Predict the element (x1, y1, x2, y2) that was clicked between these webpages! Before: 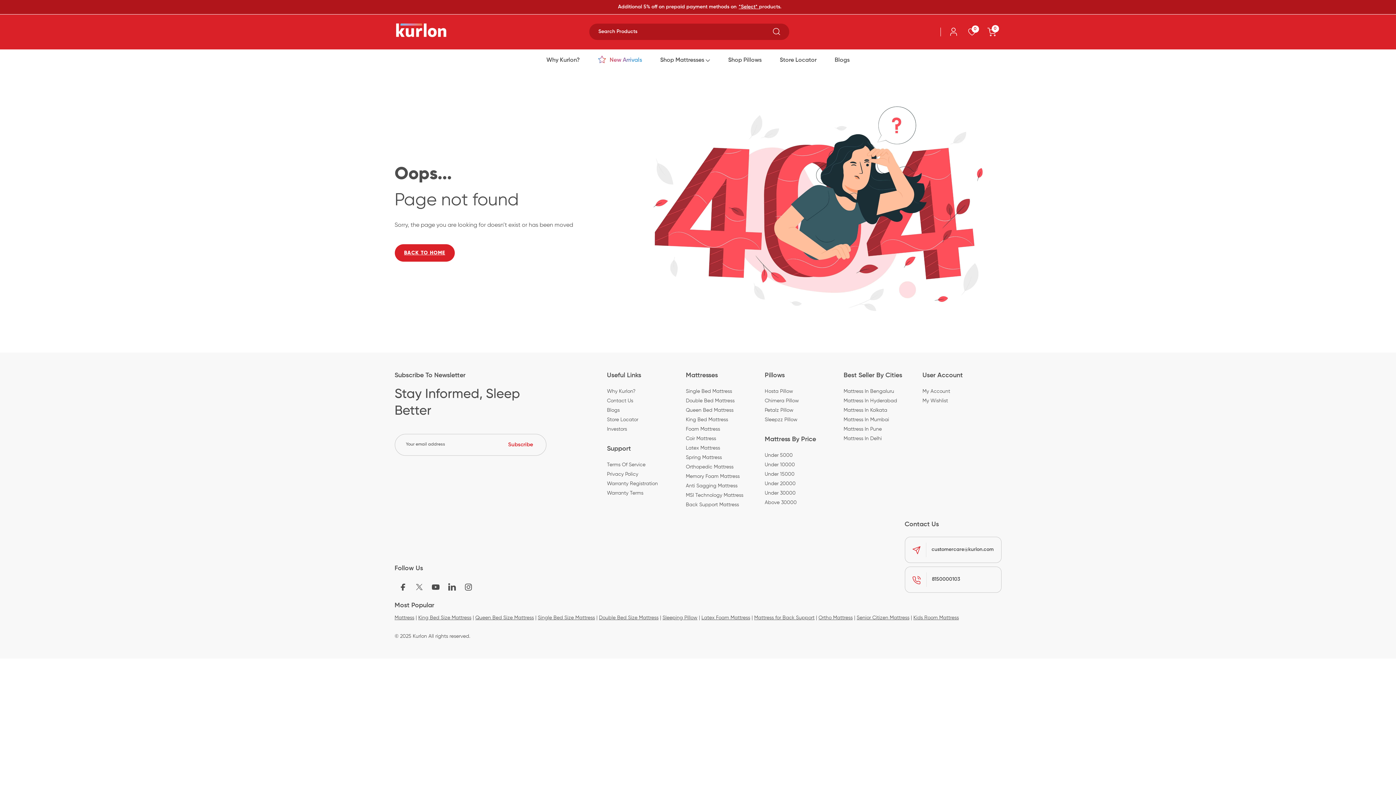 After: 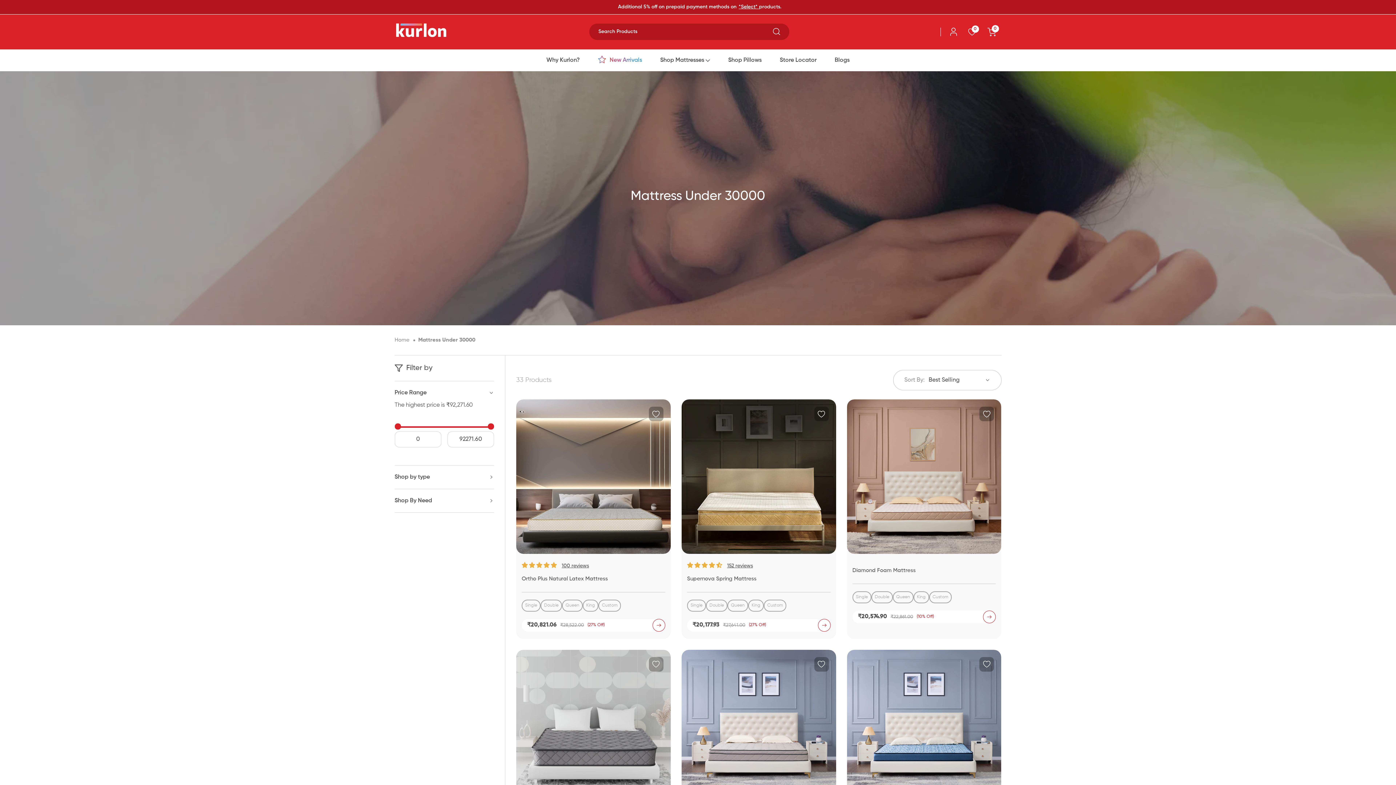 Action: bbox: (764, 490, 795, 495) label: Under 30000